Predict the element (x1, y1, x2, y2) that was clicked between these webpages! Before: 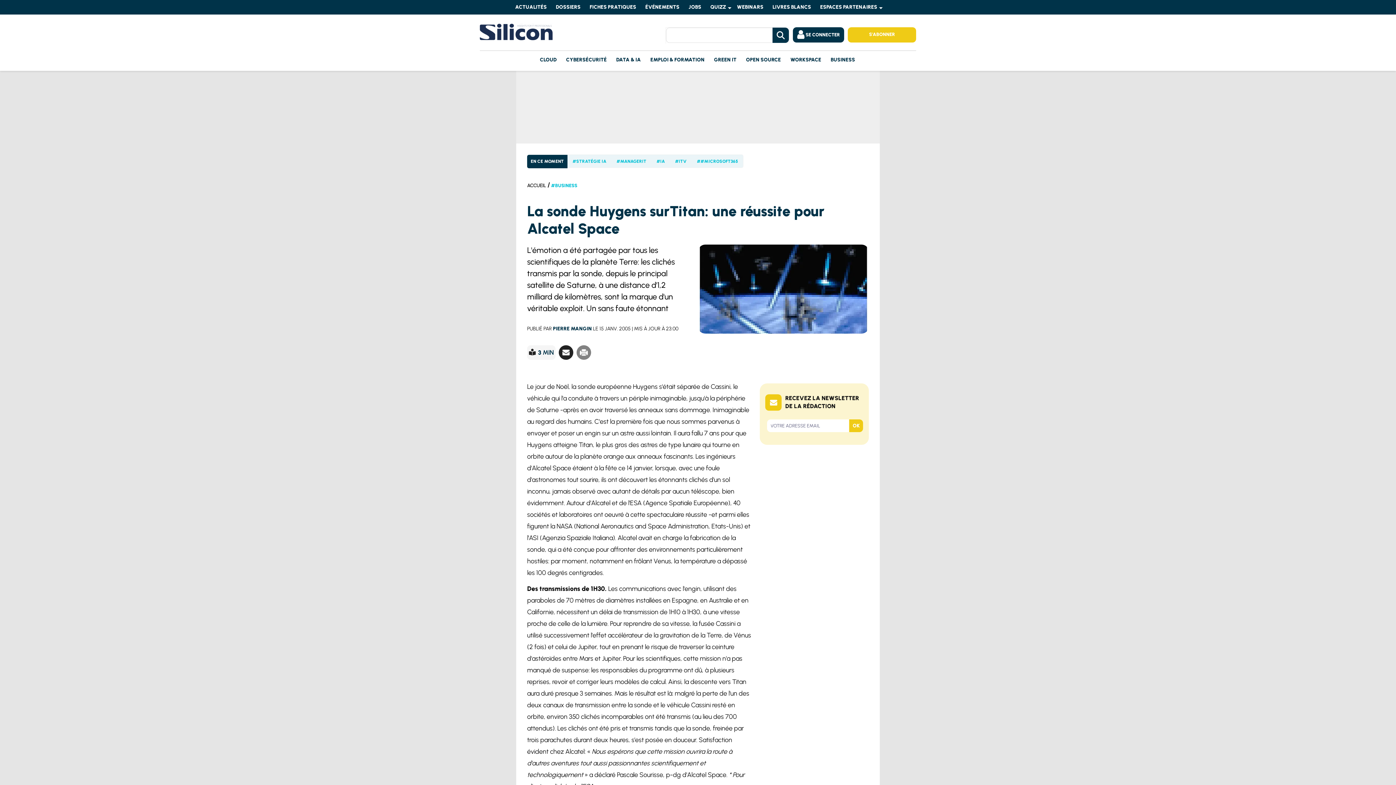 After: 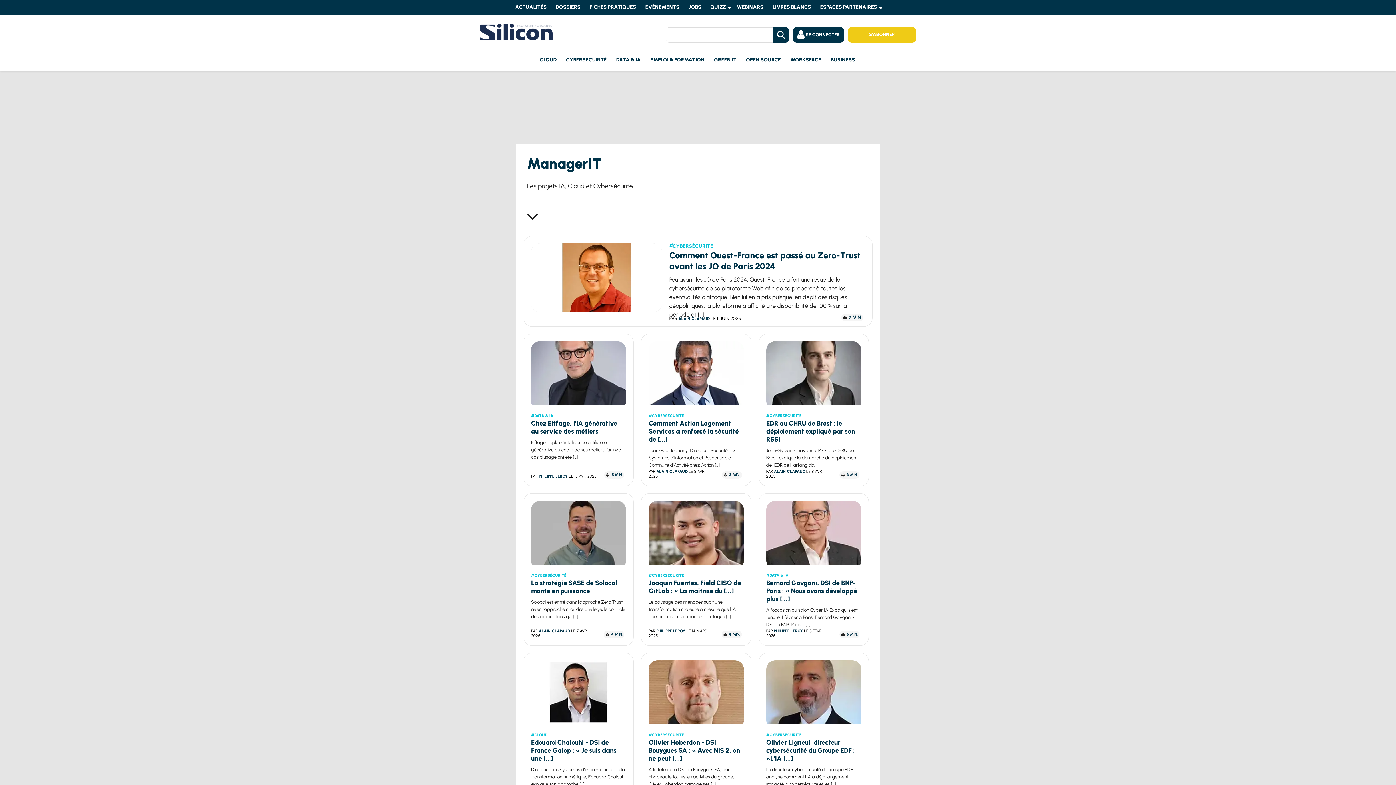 Action: bbox: (616, 158, 646, 164) label: #MANAGERIT